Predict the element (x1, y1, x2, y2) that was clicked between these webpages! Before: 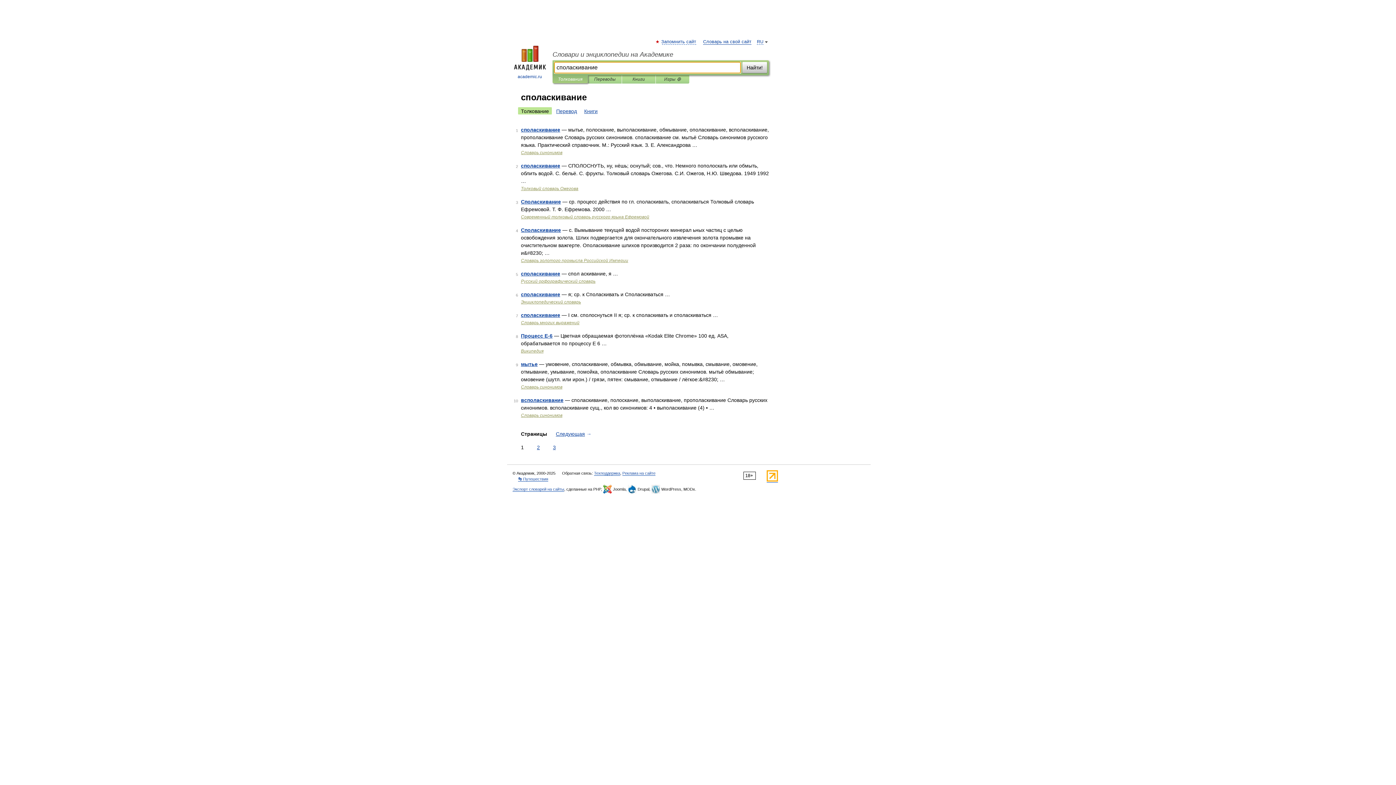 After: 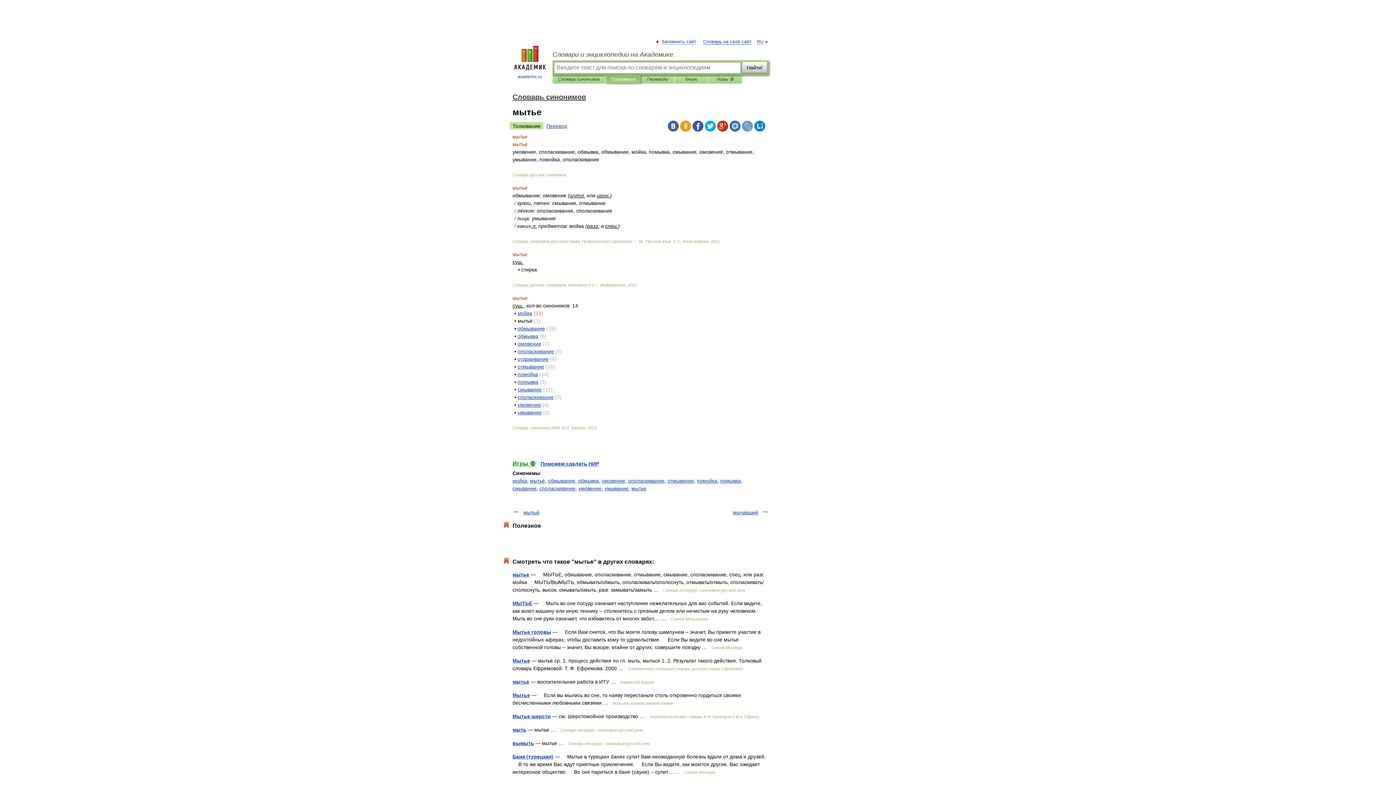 Action: label: мытье bbox: (521, 361, 537, 367)